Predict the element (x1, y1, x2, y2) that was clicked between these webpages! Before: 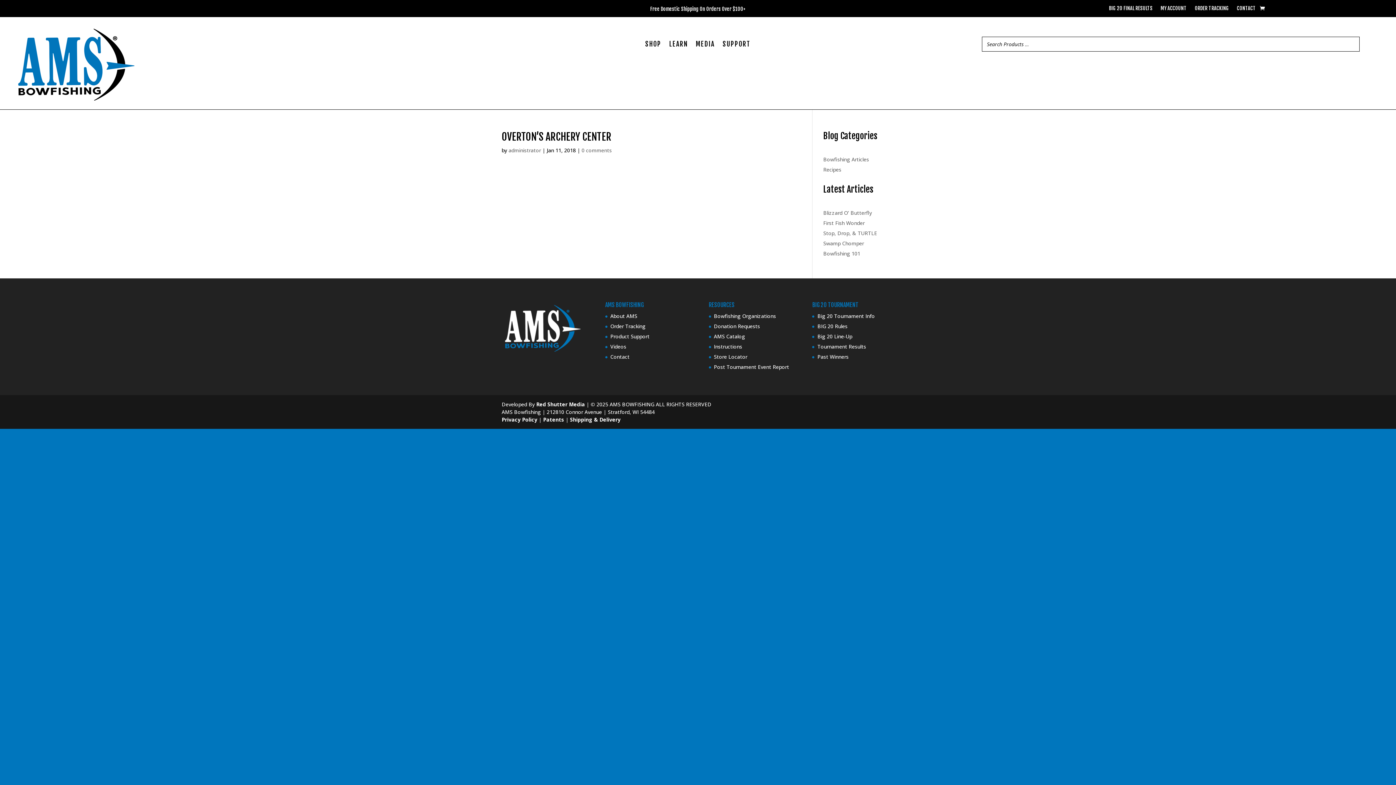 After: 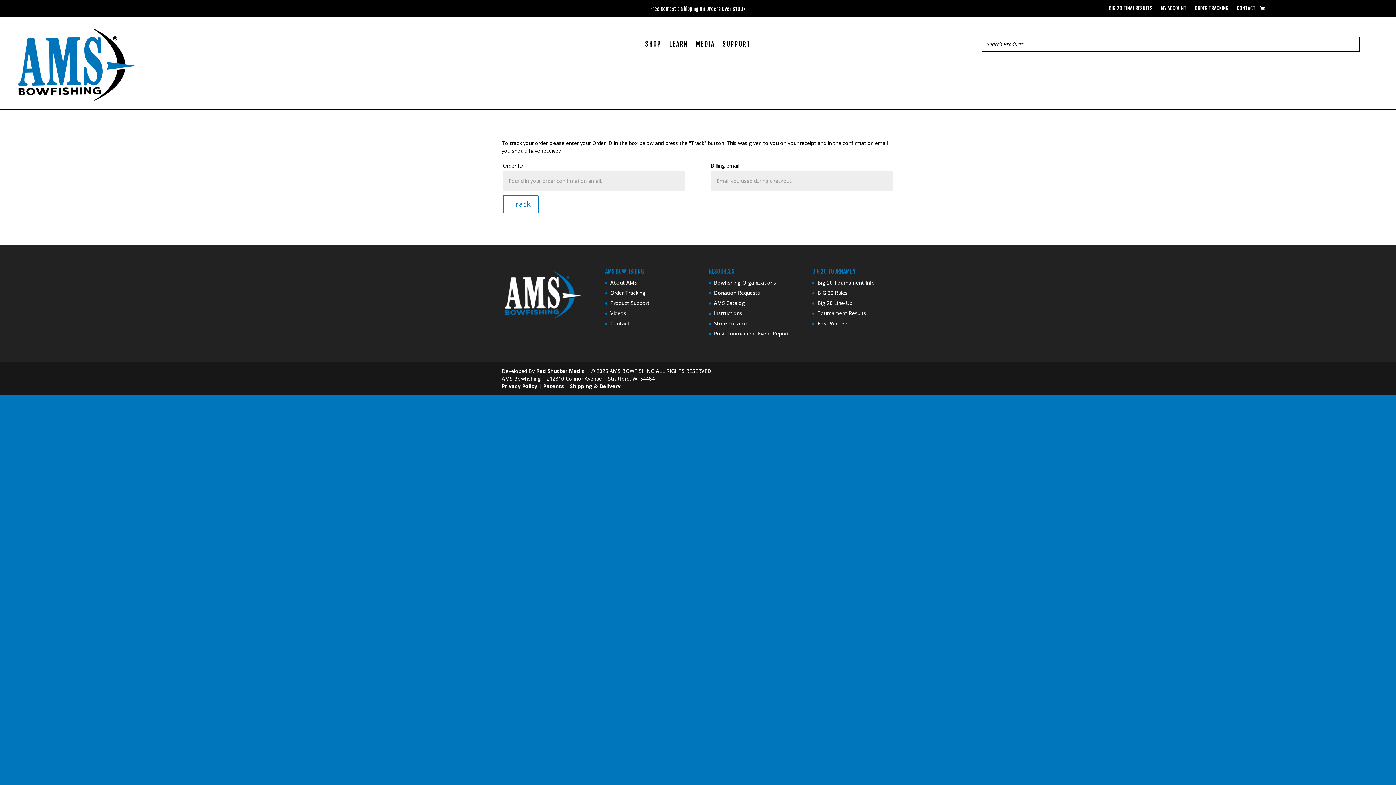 Action: label: ORDER TRACKING bbox: (1195, 5, 1229, 13)